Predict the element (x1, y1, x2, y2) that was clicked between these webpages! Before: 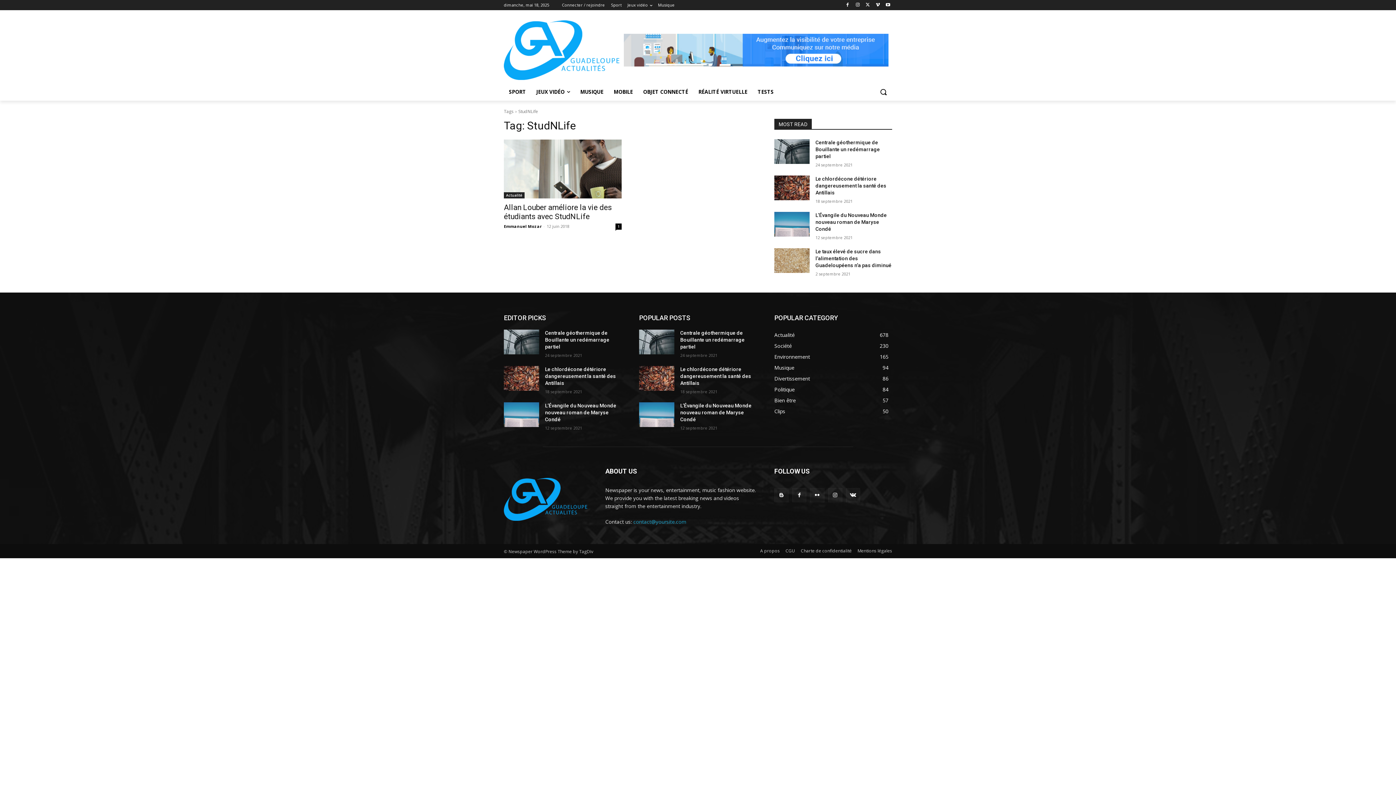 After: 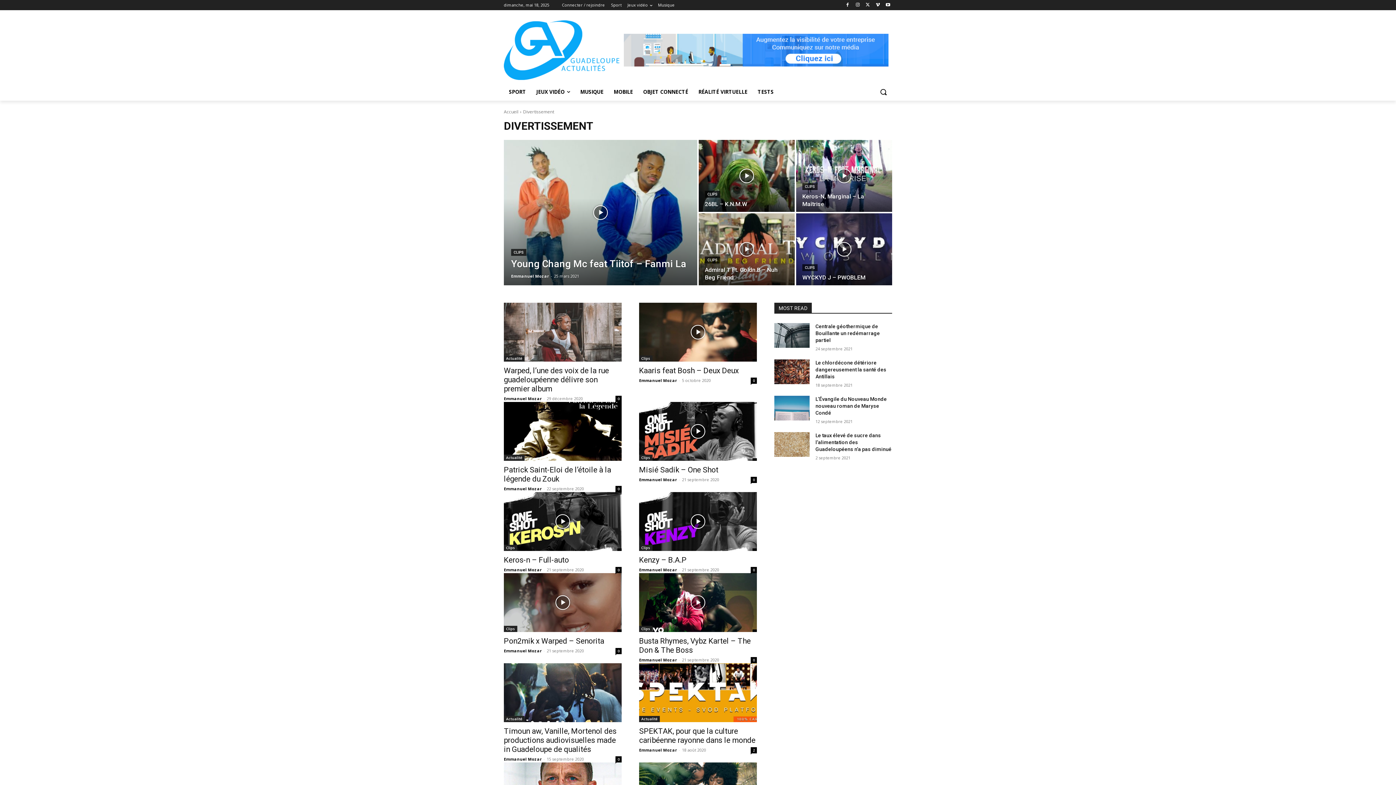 Action: bbox: (774, 375, 810, 382) label: Divertissement
86